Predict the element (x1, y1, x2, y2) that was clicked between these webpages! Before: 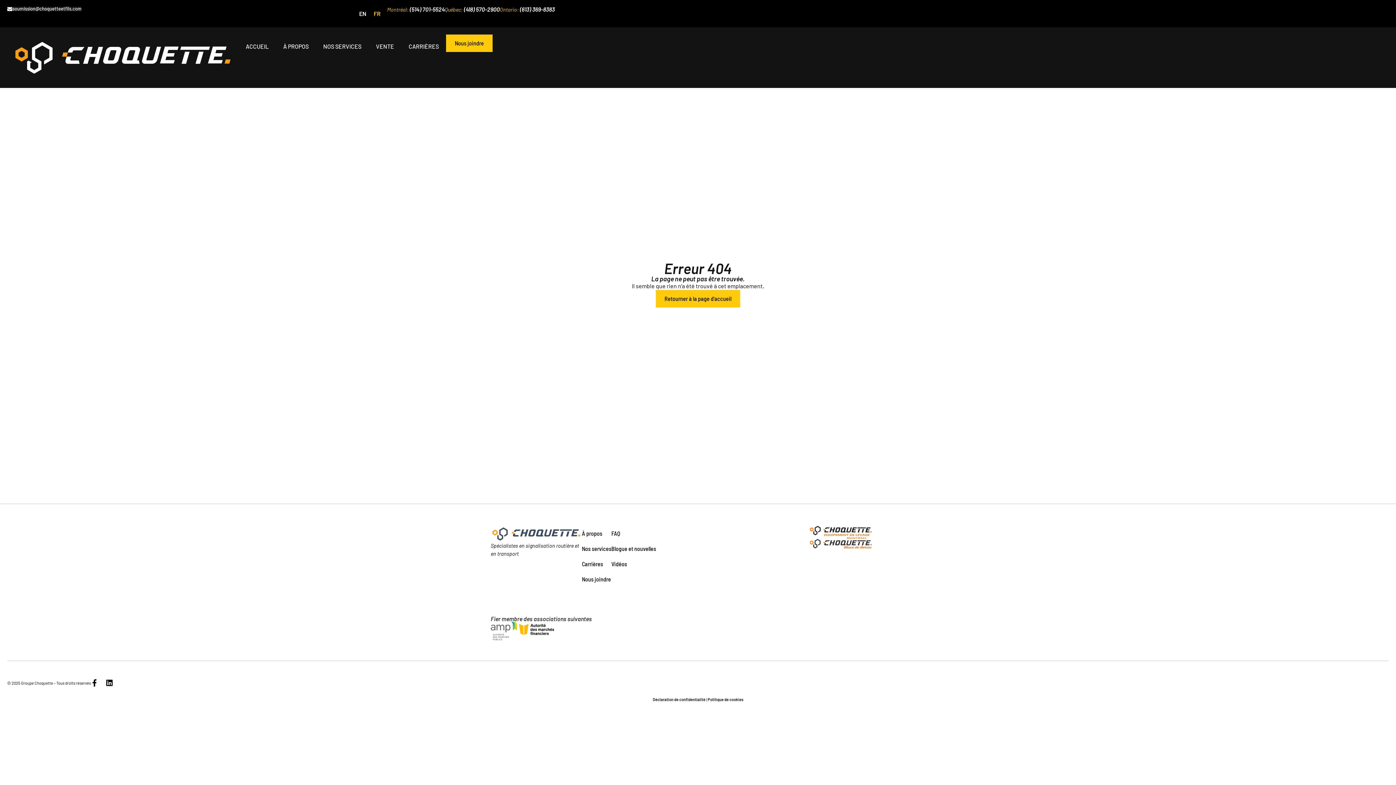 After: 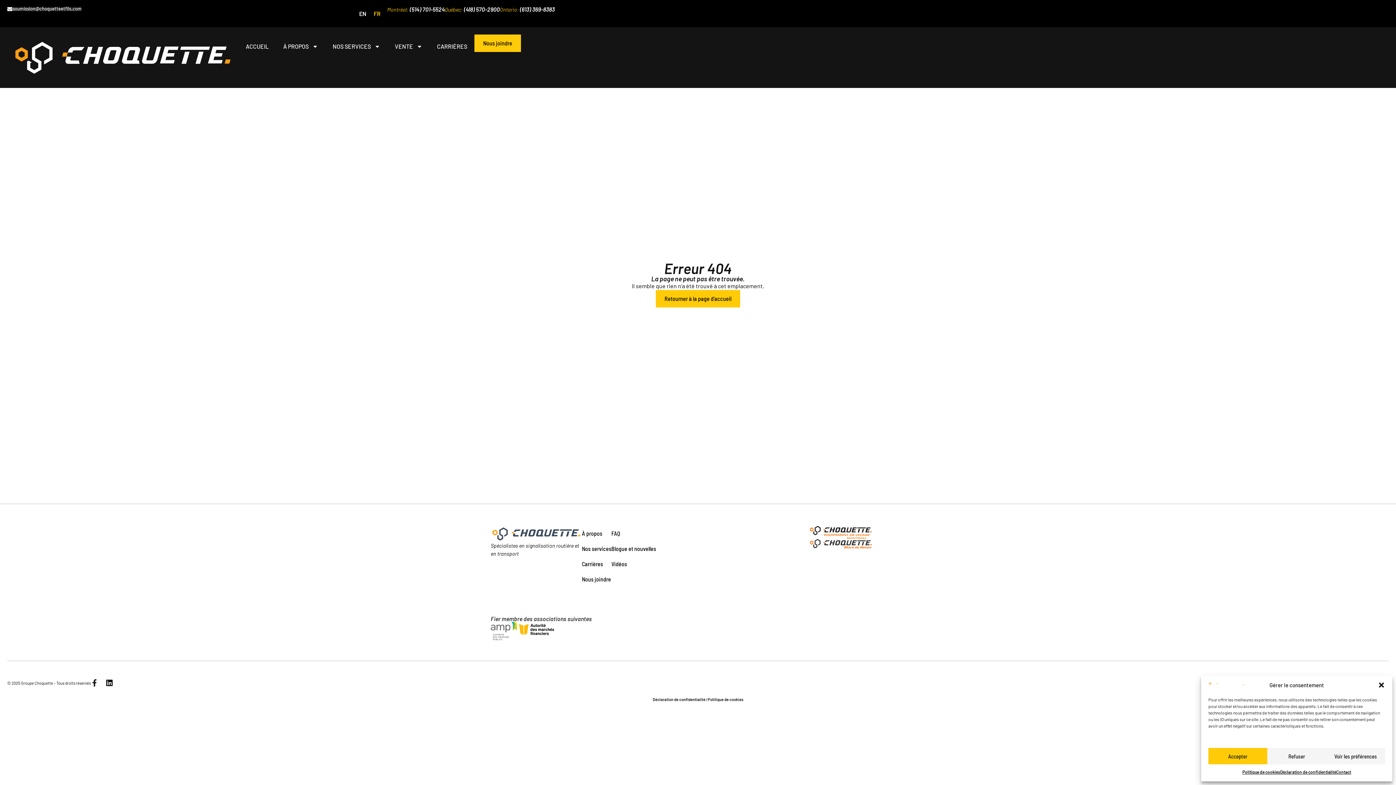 Action: bbox: (90, 679, 98, 686) label: Facebook-f